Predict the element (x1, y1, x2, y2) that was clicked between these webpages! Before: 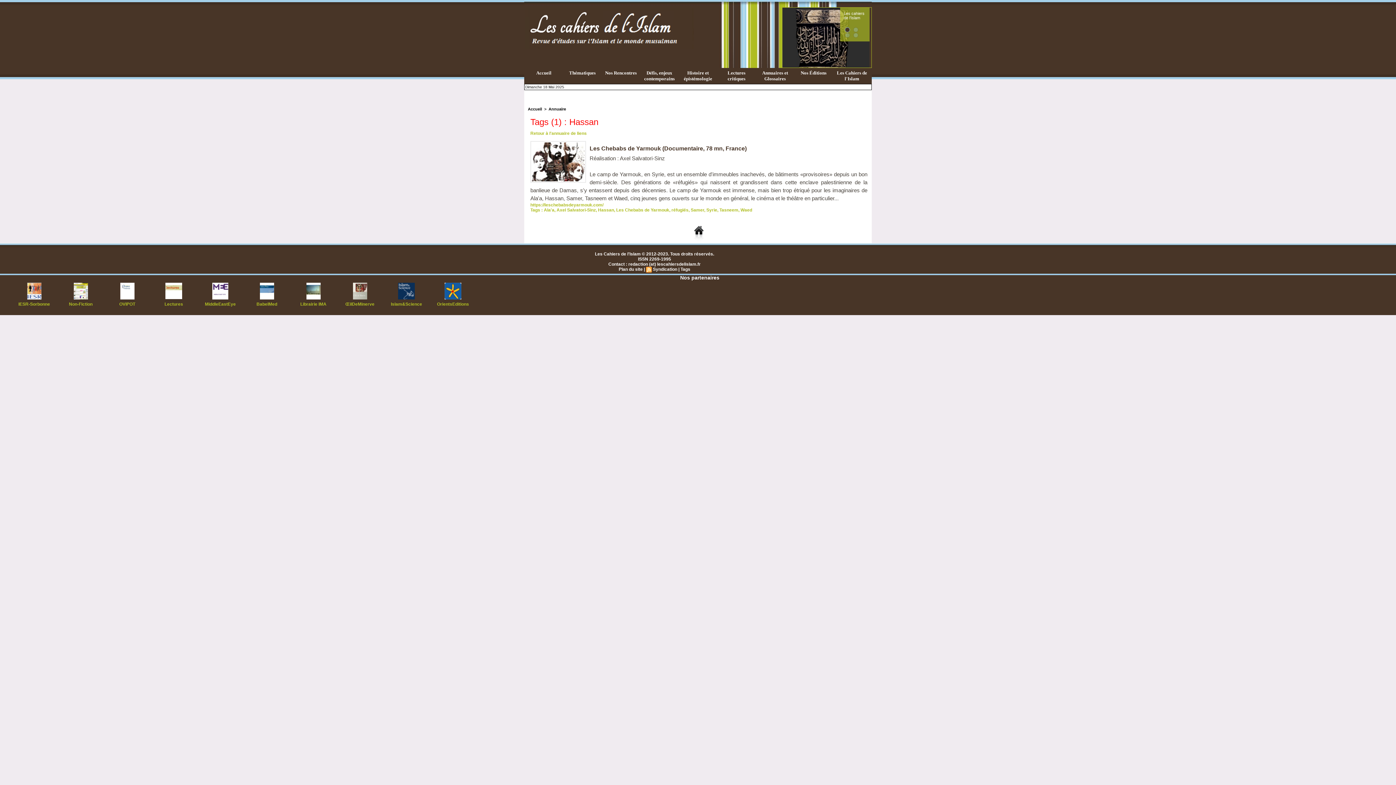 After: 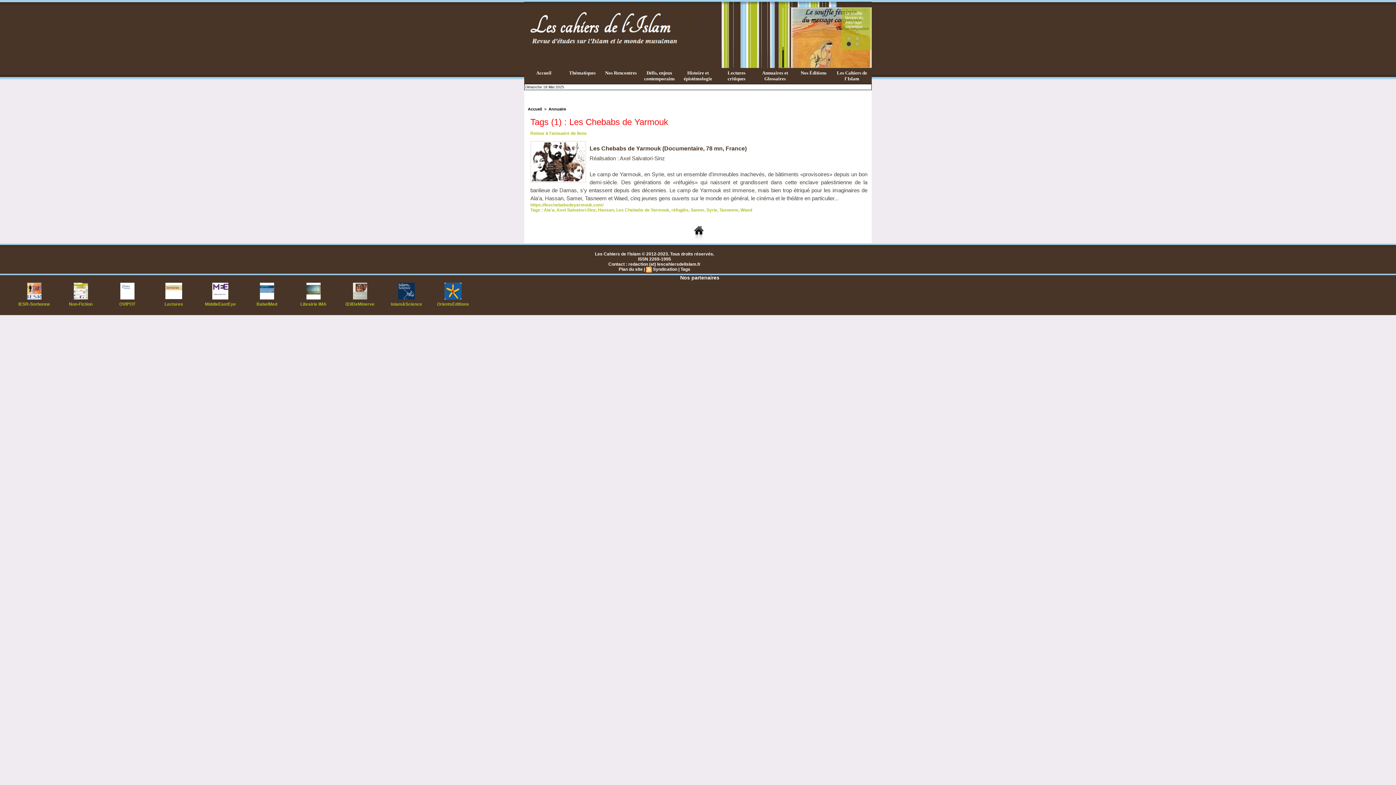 Action: bbox: (616, 207, 669, 212) label: Les Chebabs de Yarmouk